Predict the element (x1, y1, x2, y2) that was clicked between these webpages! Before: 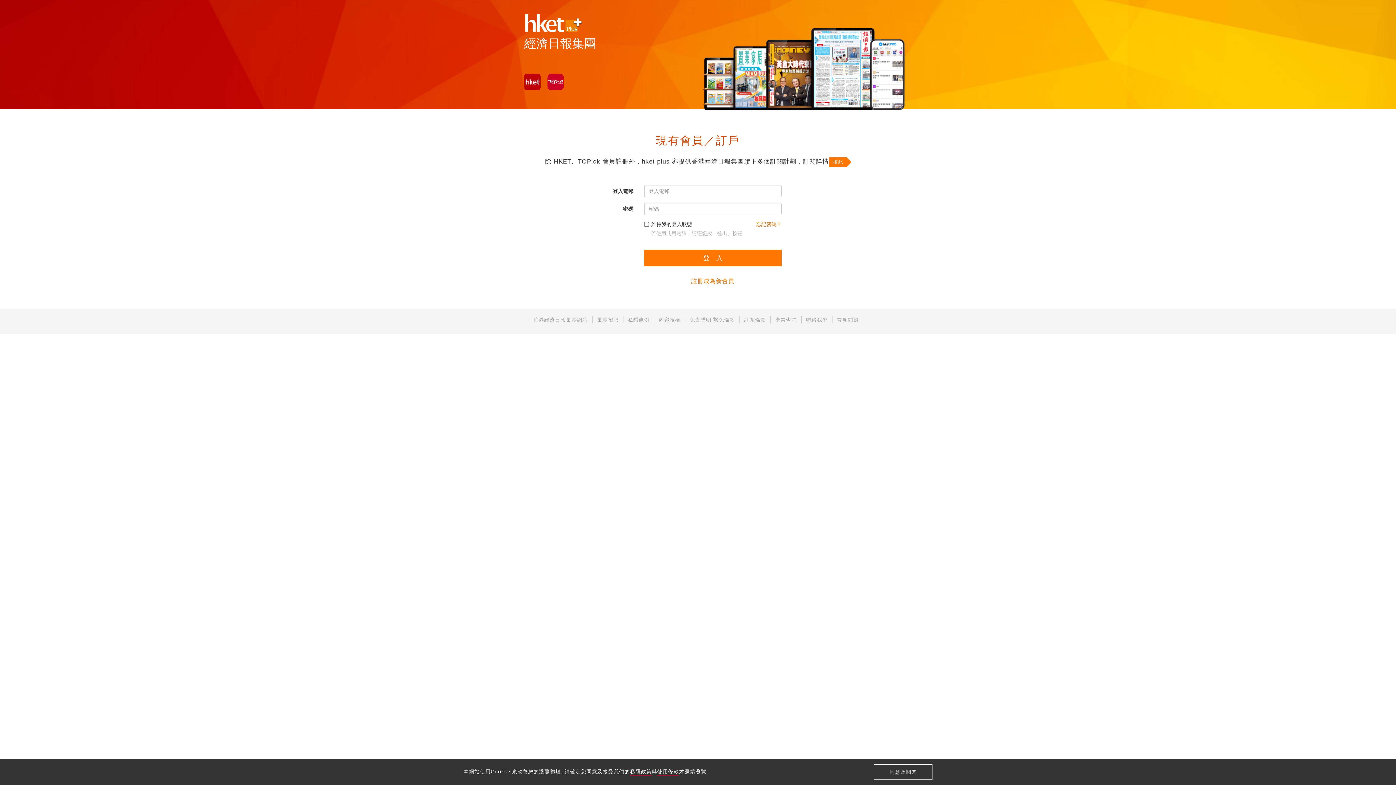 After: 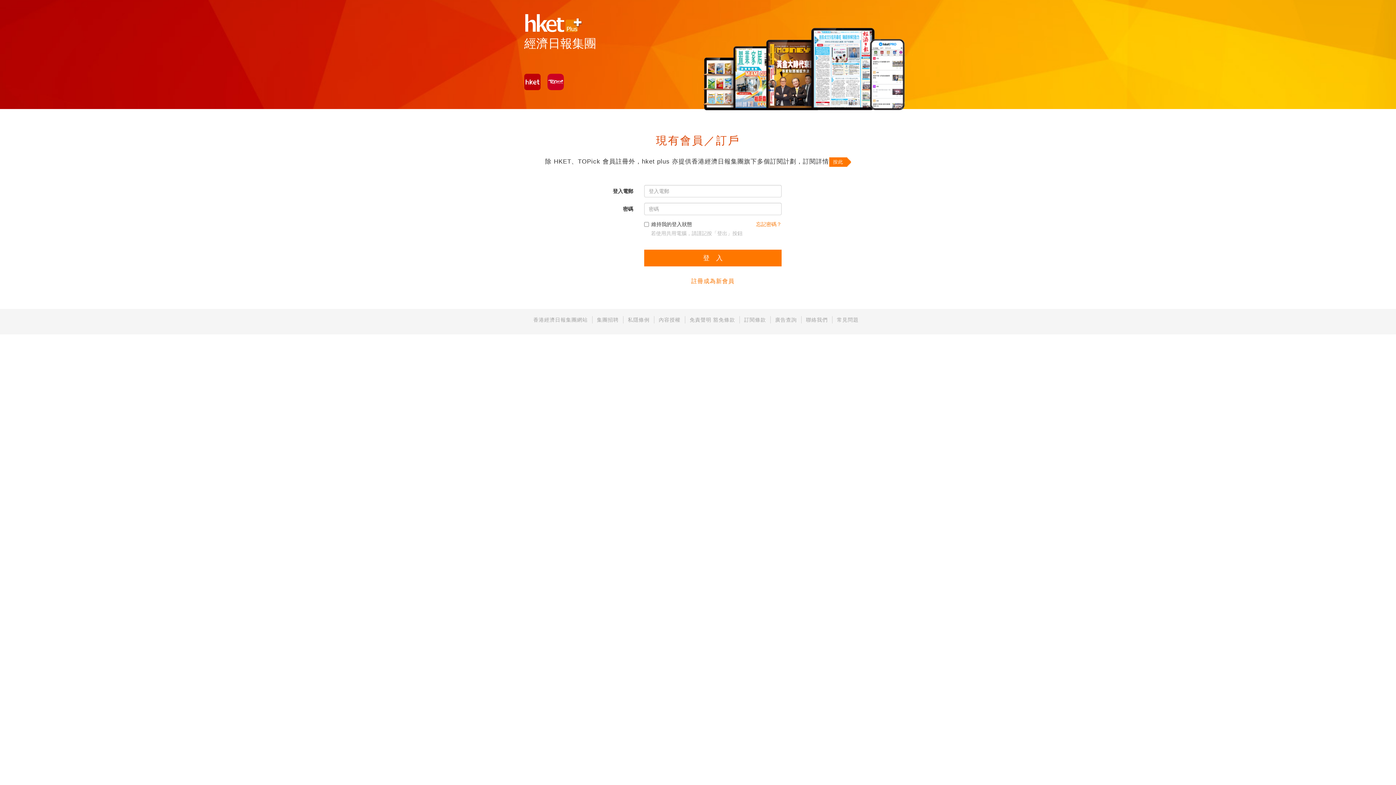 Action: bbox: (874, 764, 938, 780) label: 同意及關閉